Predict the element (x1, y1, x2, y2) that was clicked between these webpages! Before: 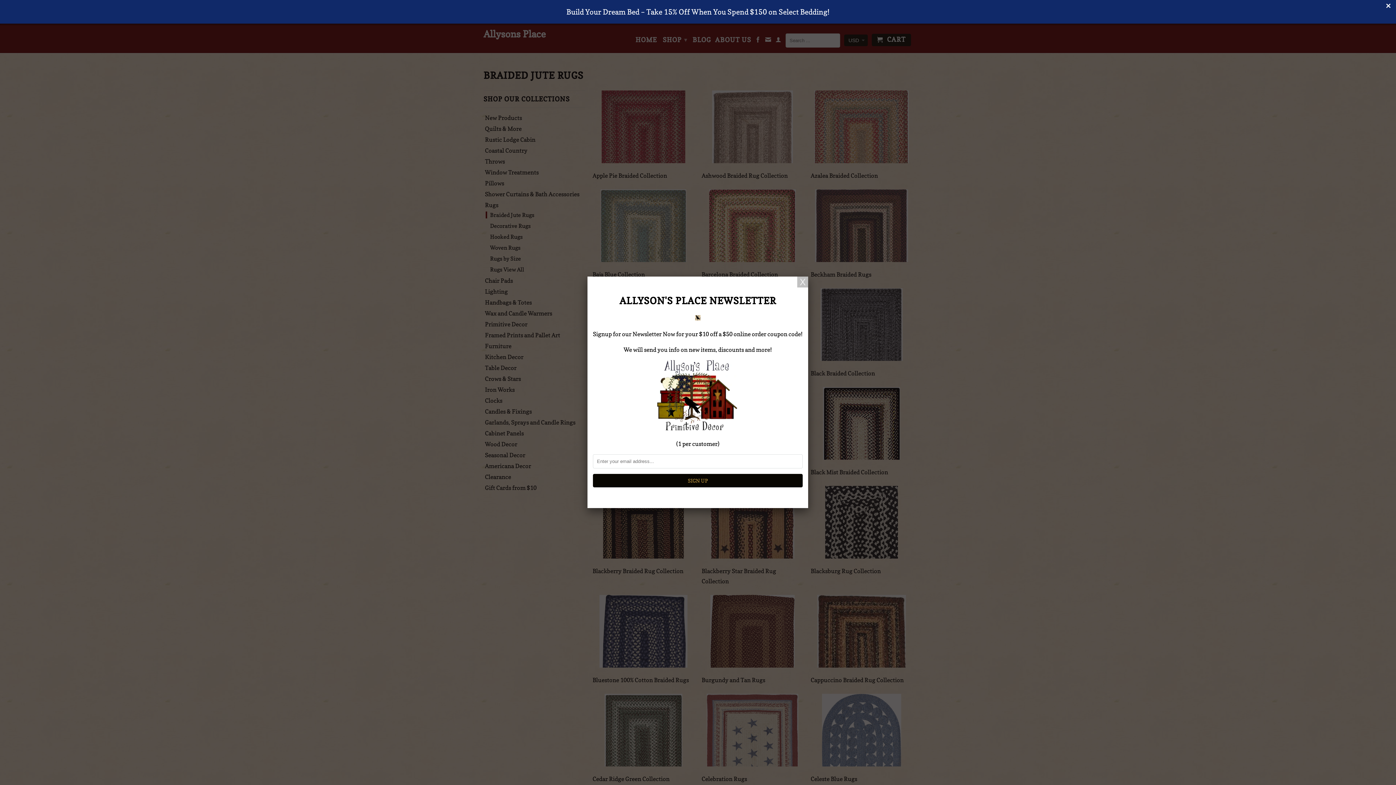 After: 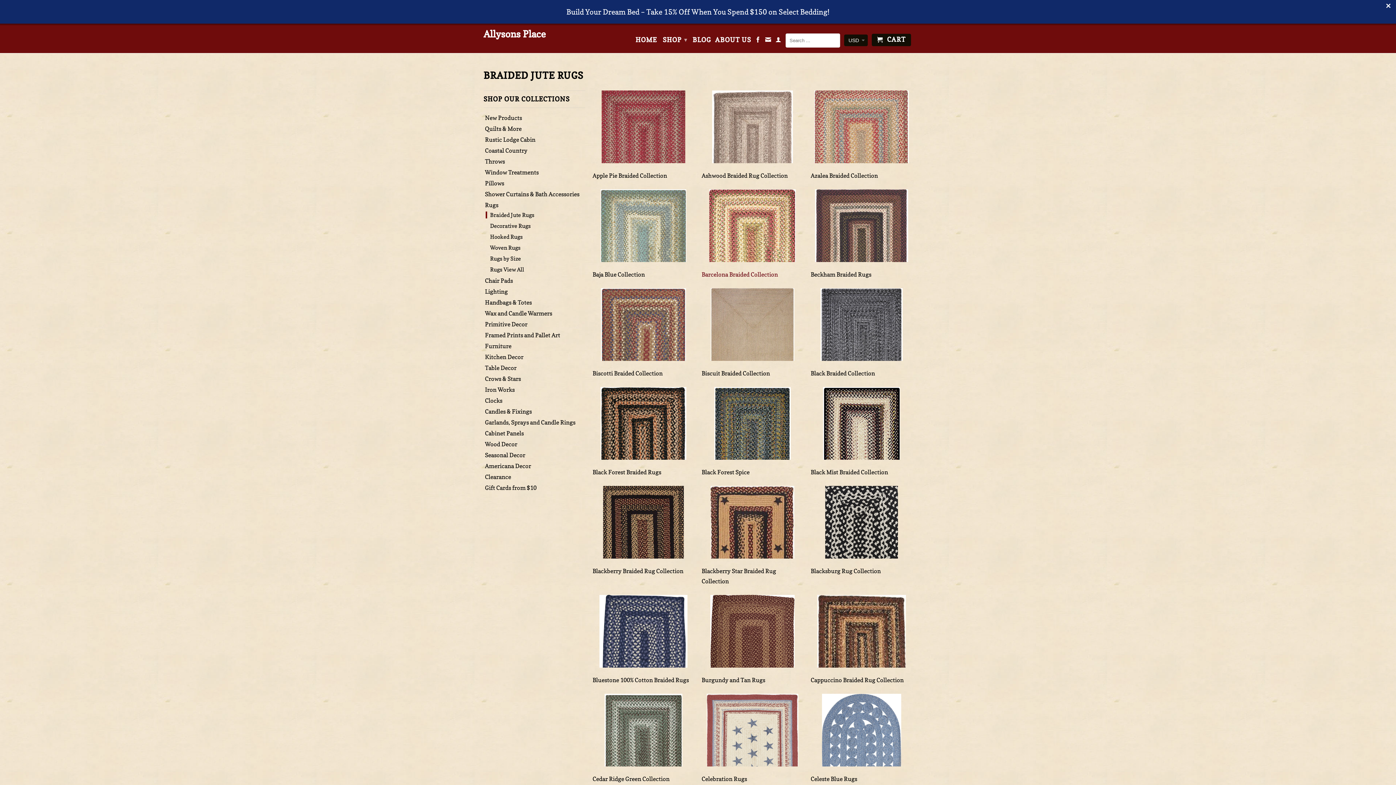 Action: bbox: (797, 276, 808, 287)